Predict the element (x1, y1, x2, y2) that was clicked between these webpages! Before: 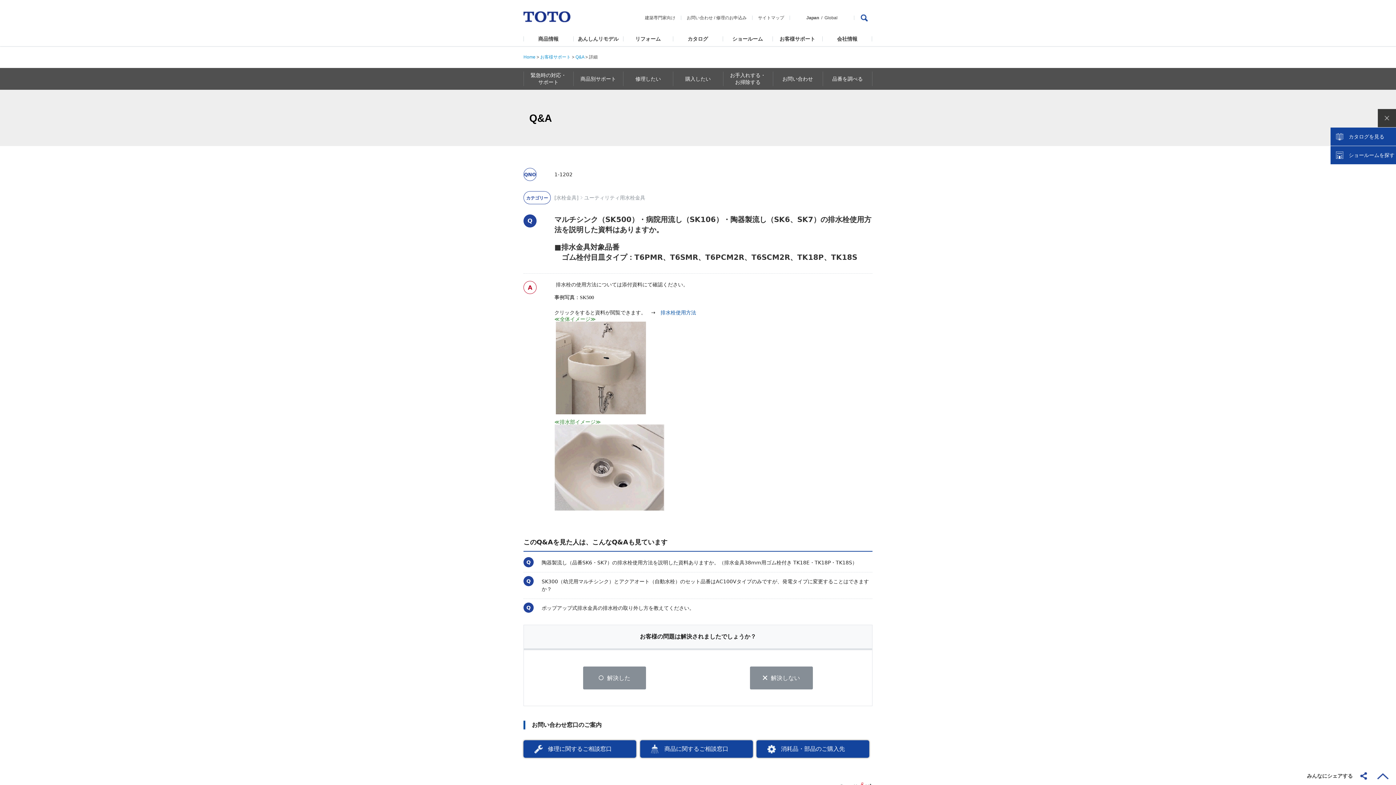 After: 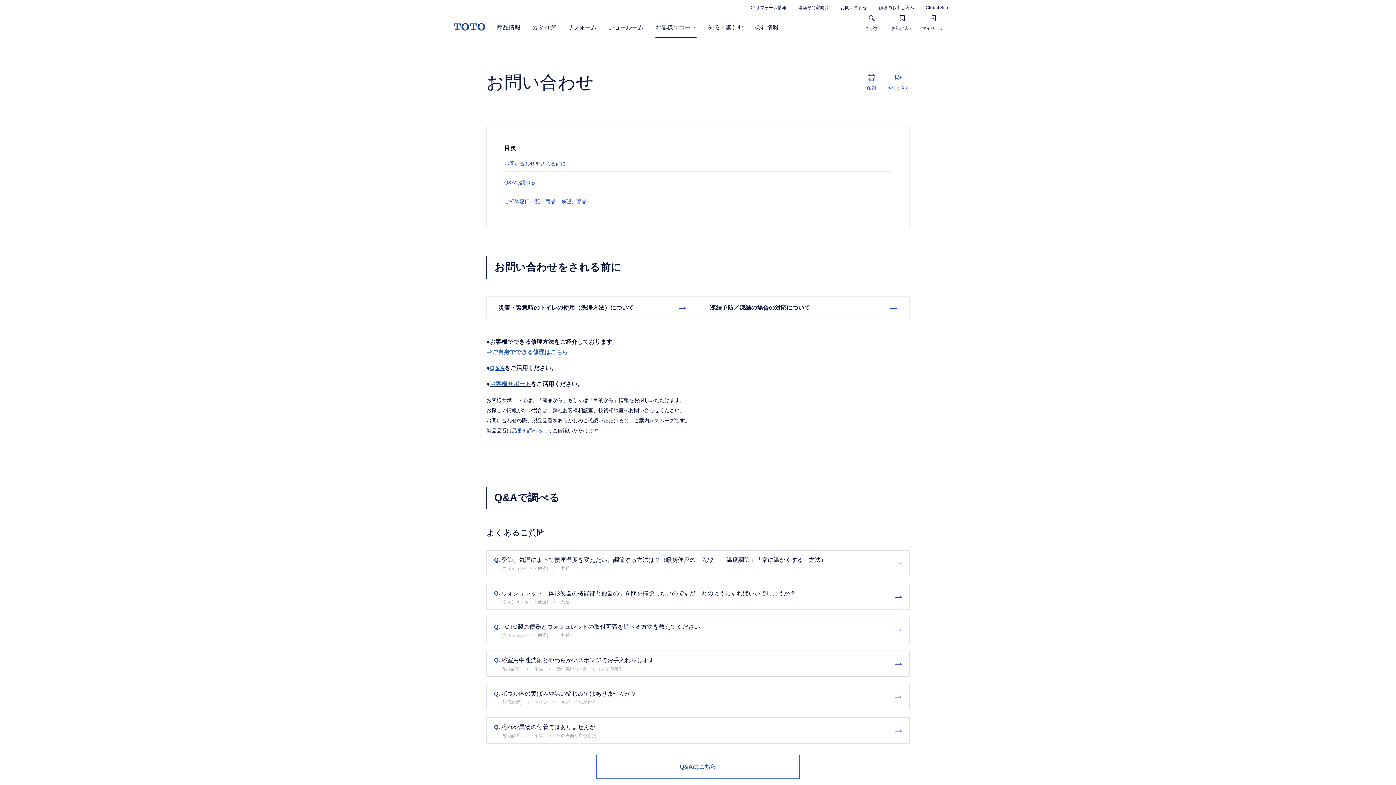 Action: label: 修理のお申込み bbox: (716, 15, 746, 20)